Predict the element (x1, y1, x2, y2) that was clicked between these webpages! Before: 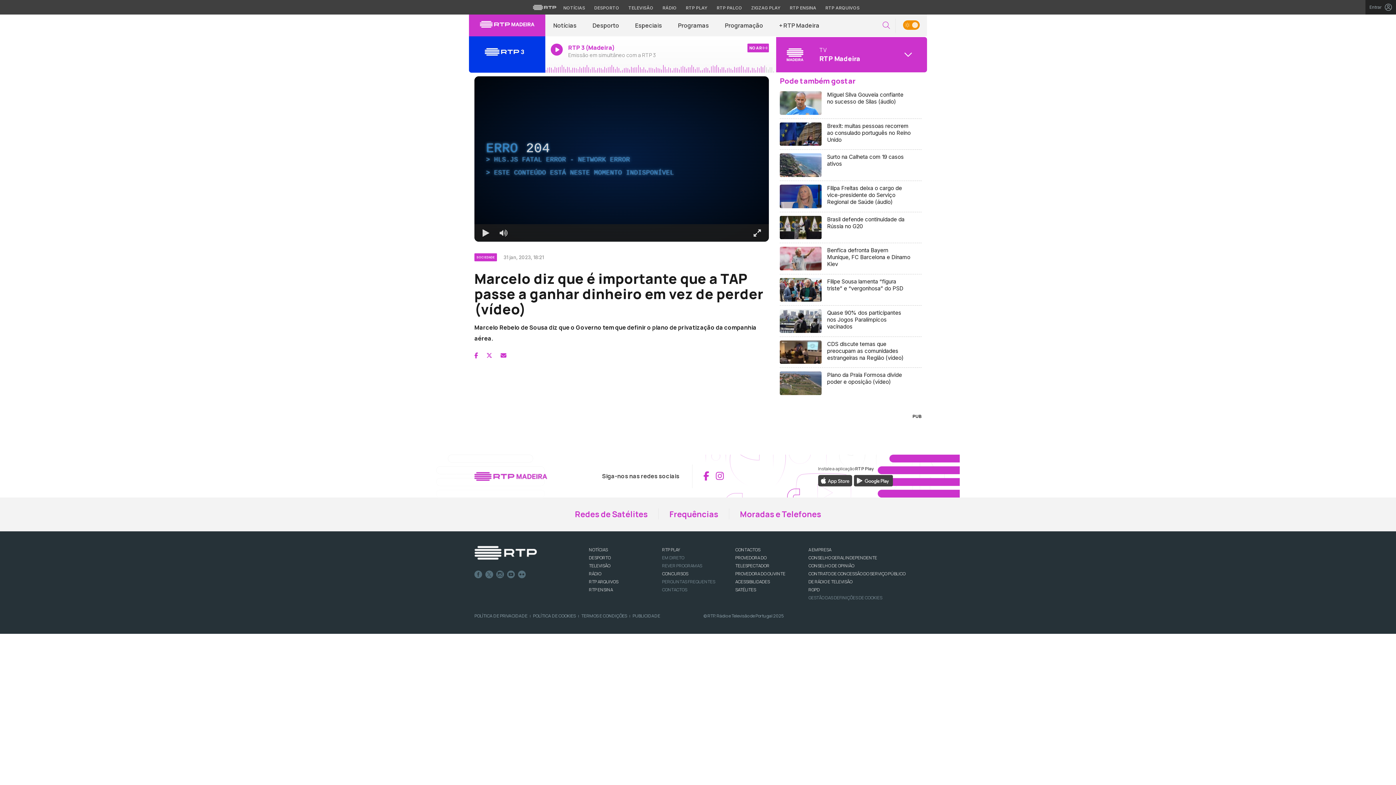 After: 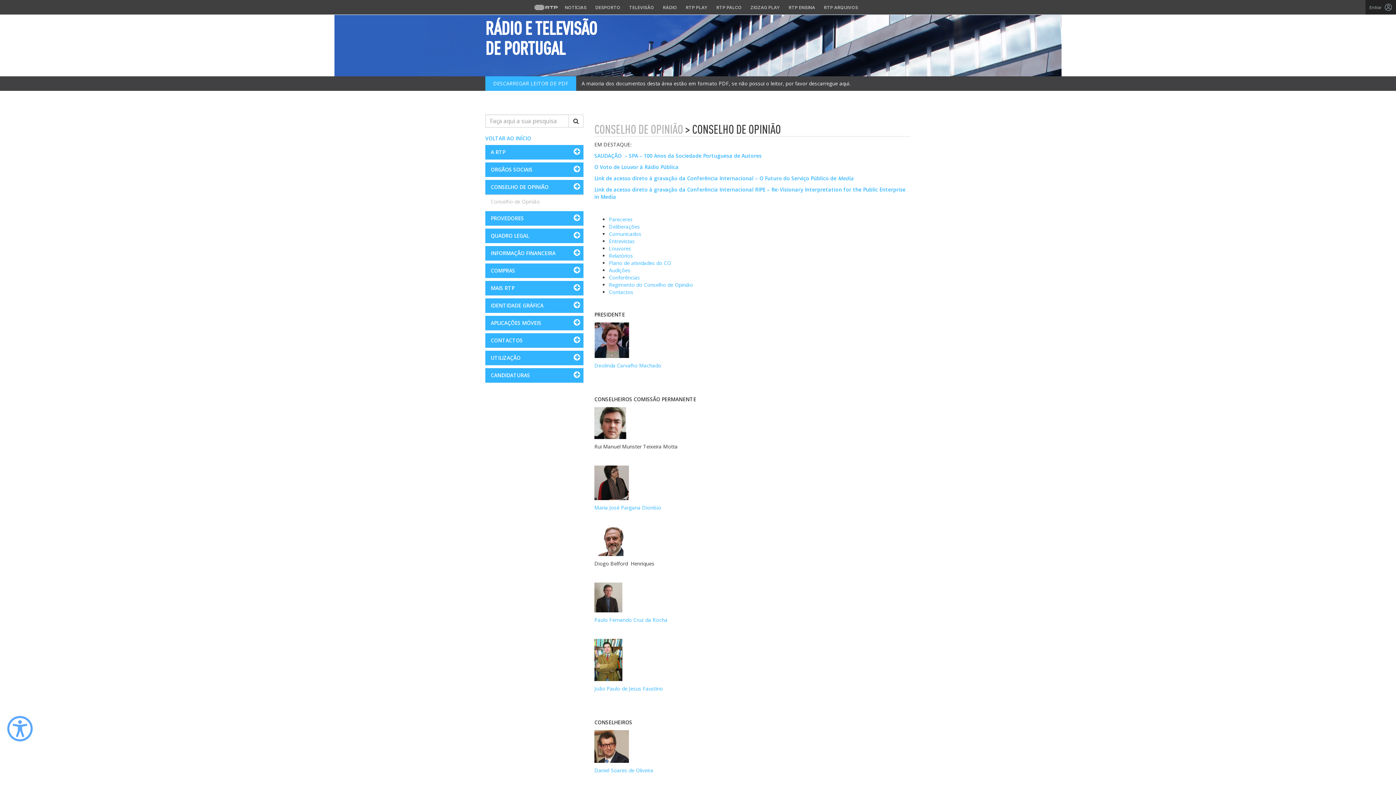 Action: label: CONSELHO DE OPINIÃO bbox: (808, 562, 854, 569)